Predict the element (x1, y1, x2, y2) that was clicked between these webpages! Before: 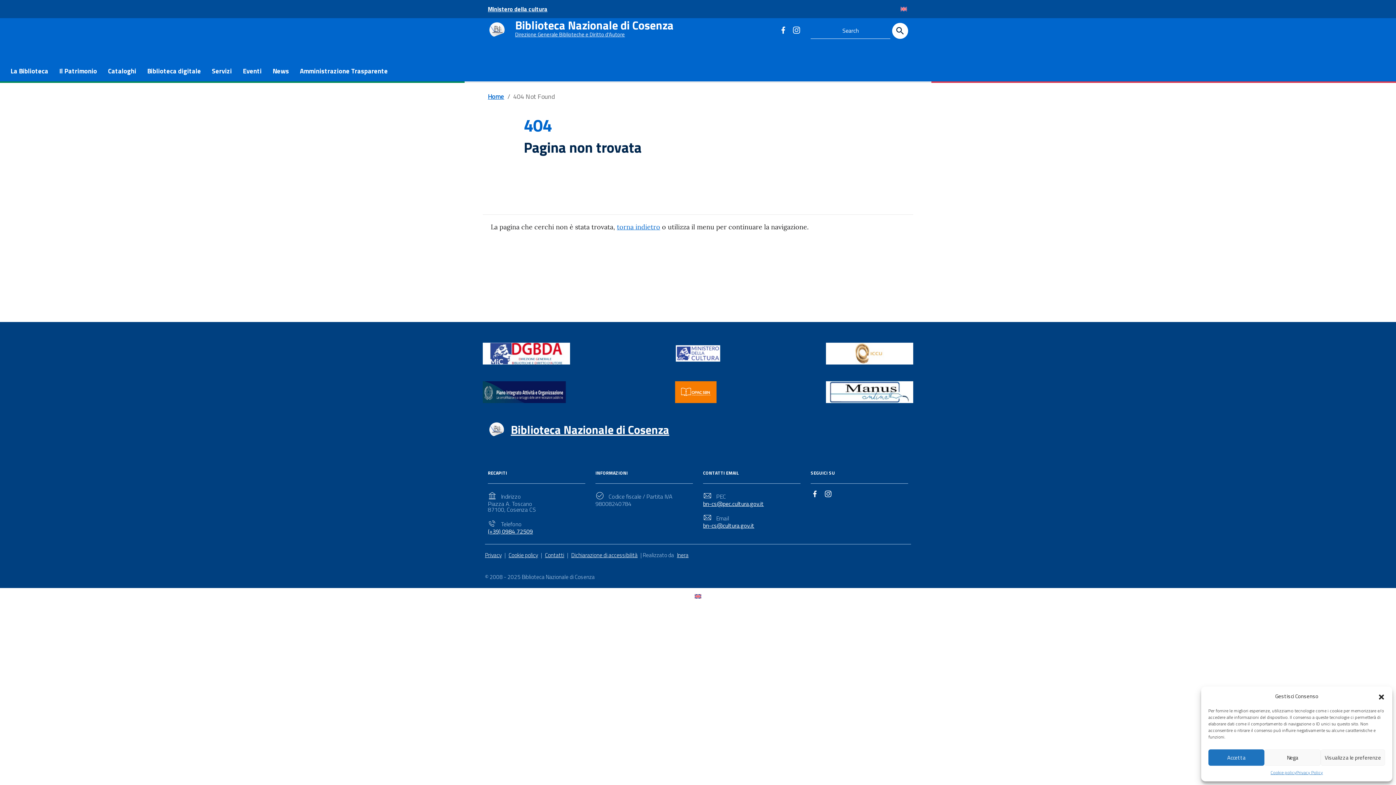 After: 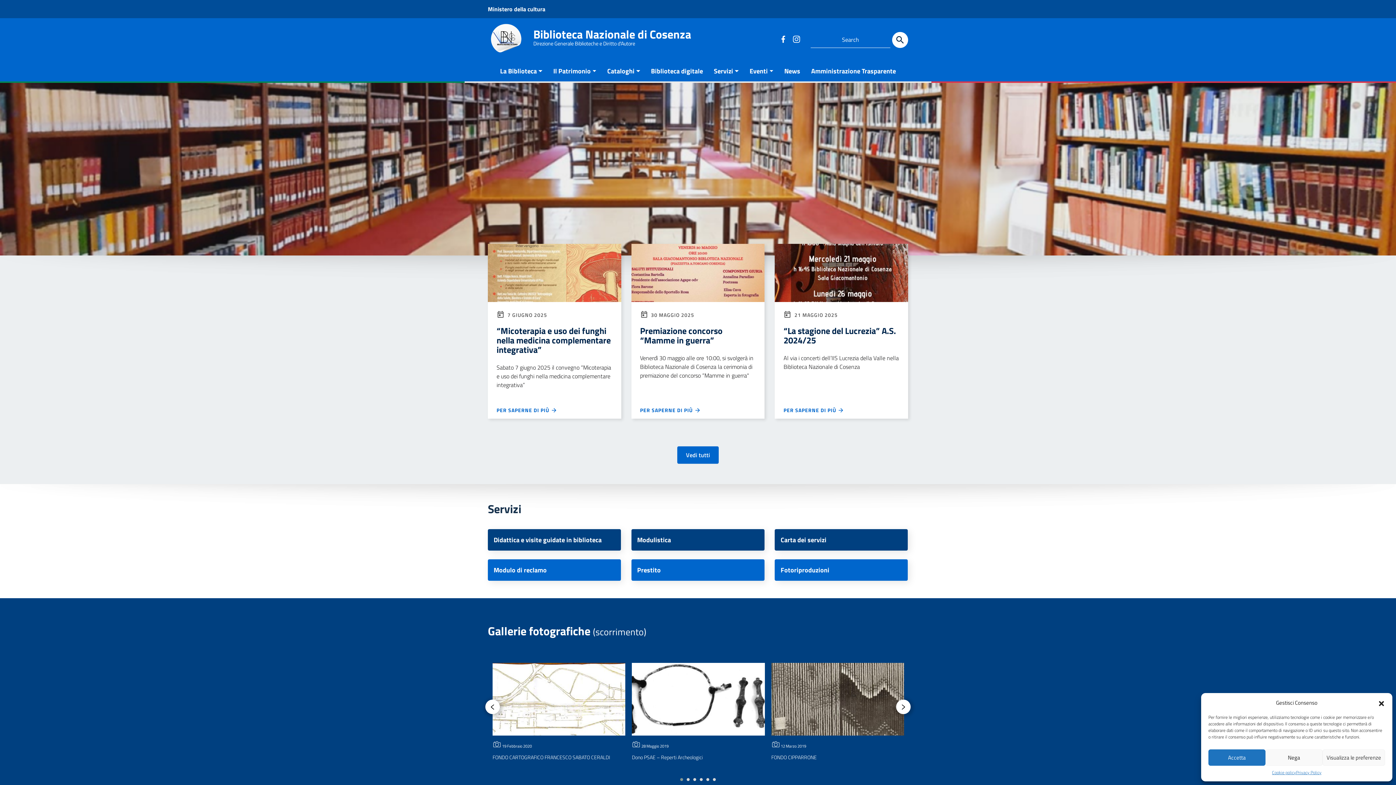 Action: bbox: (510, 420, 669, 438) label: Biblioteca Nazionale di Cosenza